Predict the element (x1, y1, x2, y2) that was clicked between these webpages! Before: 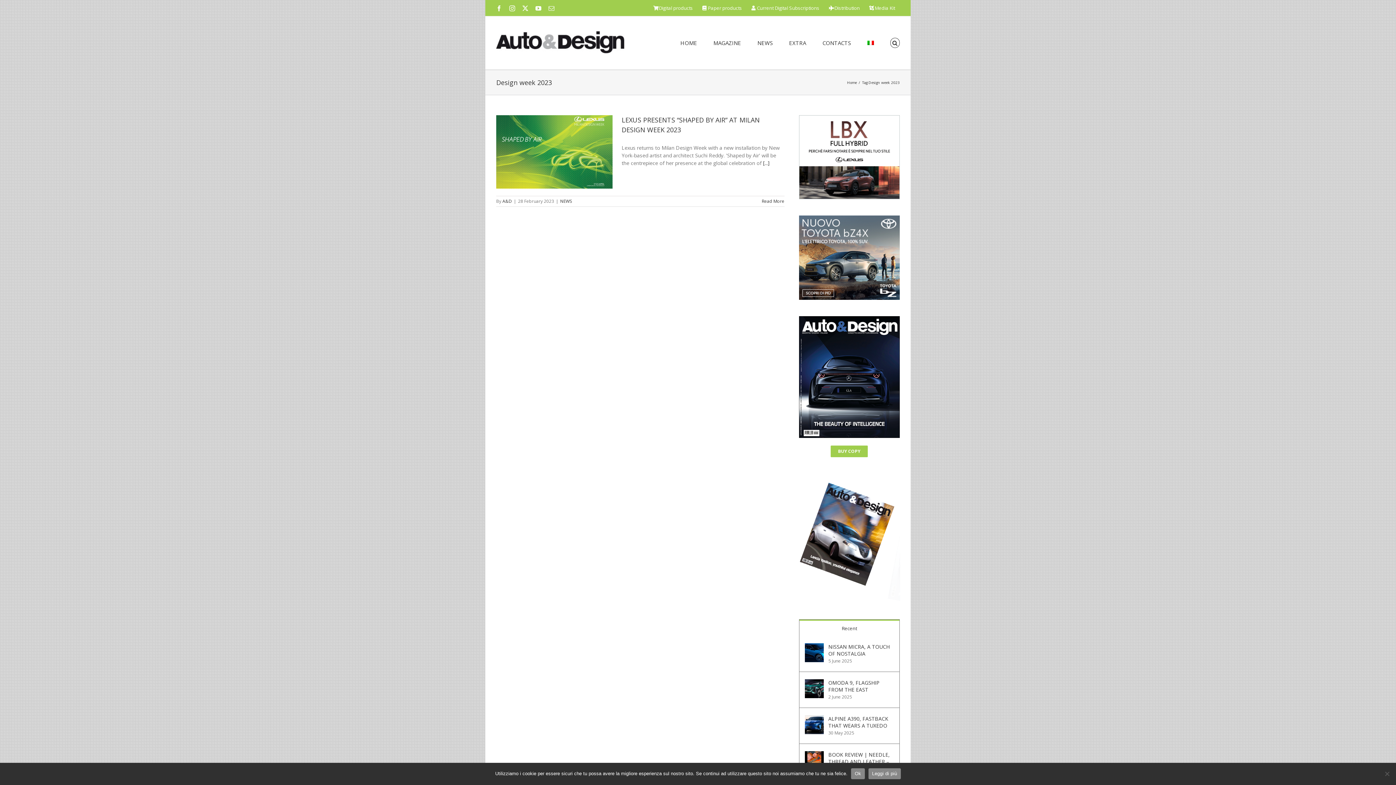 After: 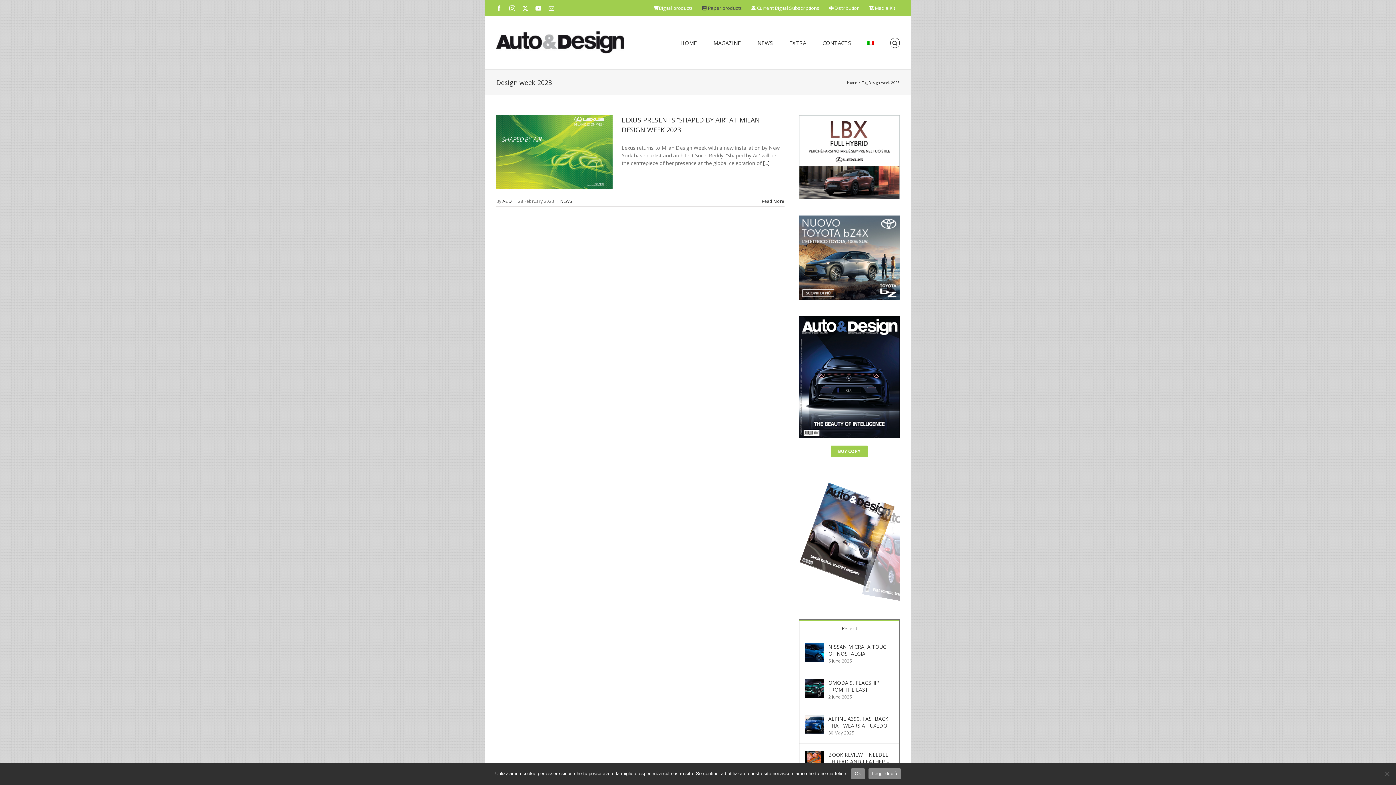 Action: label: Paper products bbox: (697, 0, 746, 16)